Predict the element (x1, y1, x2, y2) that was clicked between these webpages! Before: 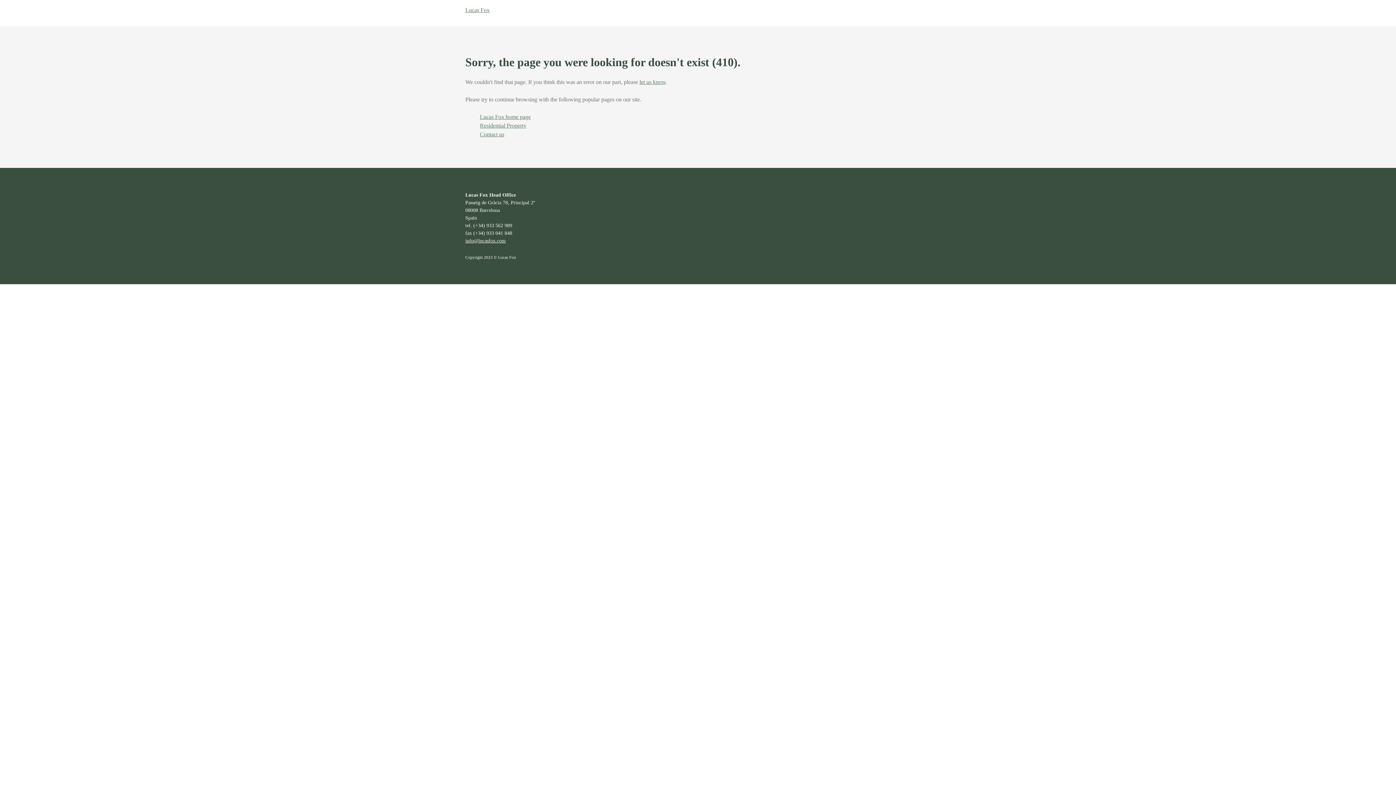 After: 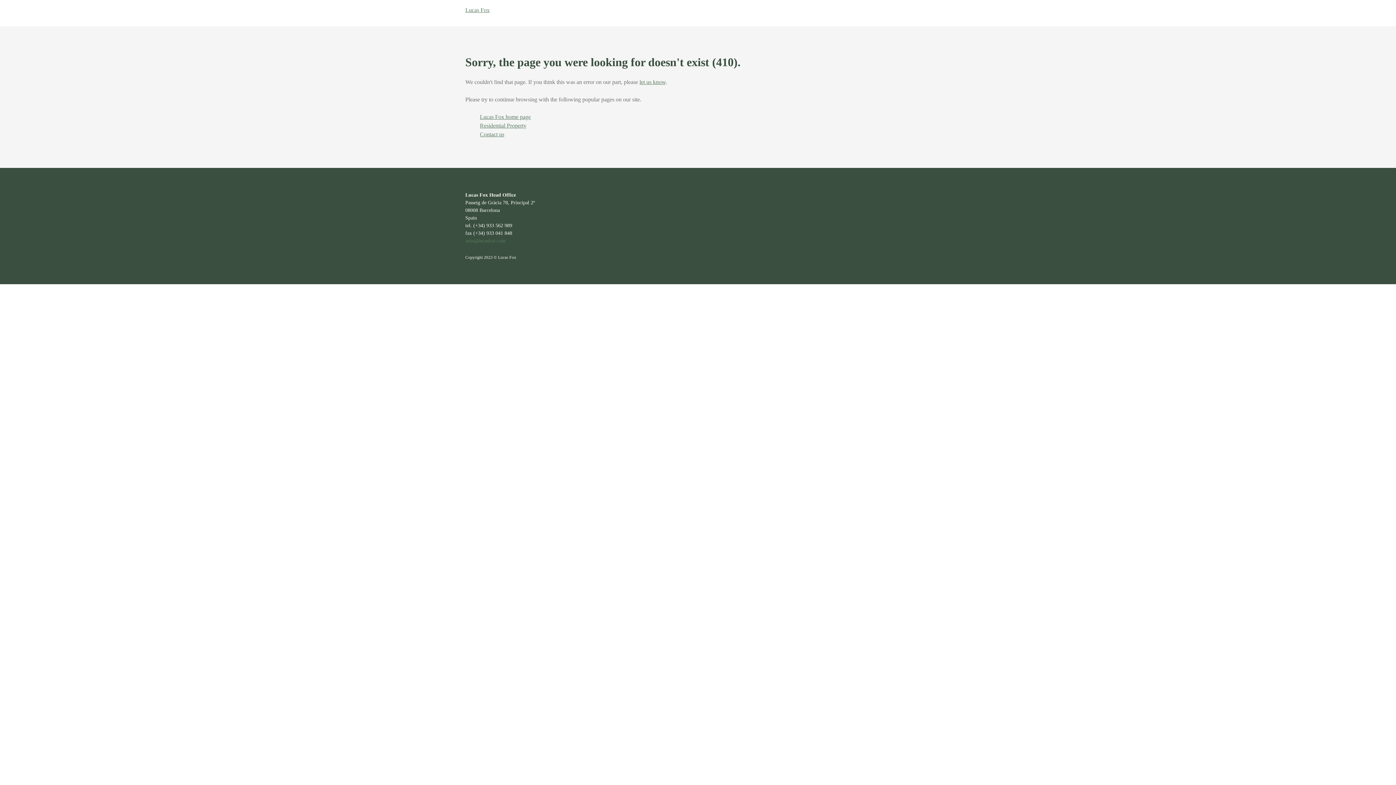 Action: label: info@lucasfox.com bbox: (465, 238, 505, 243)